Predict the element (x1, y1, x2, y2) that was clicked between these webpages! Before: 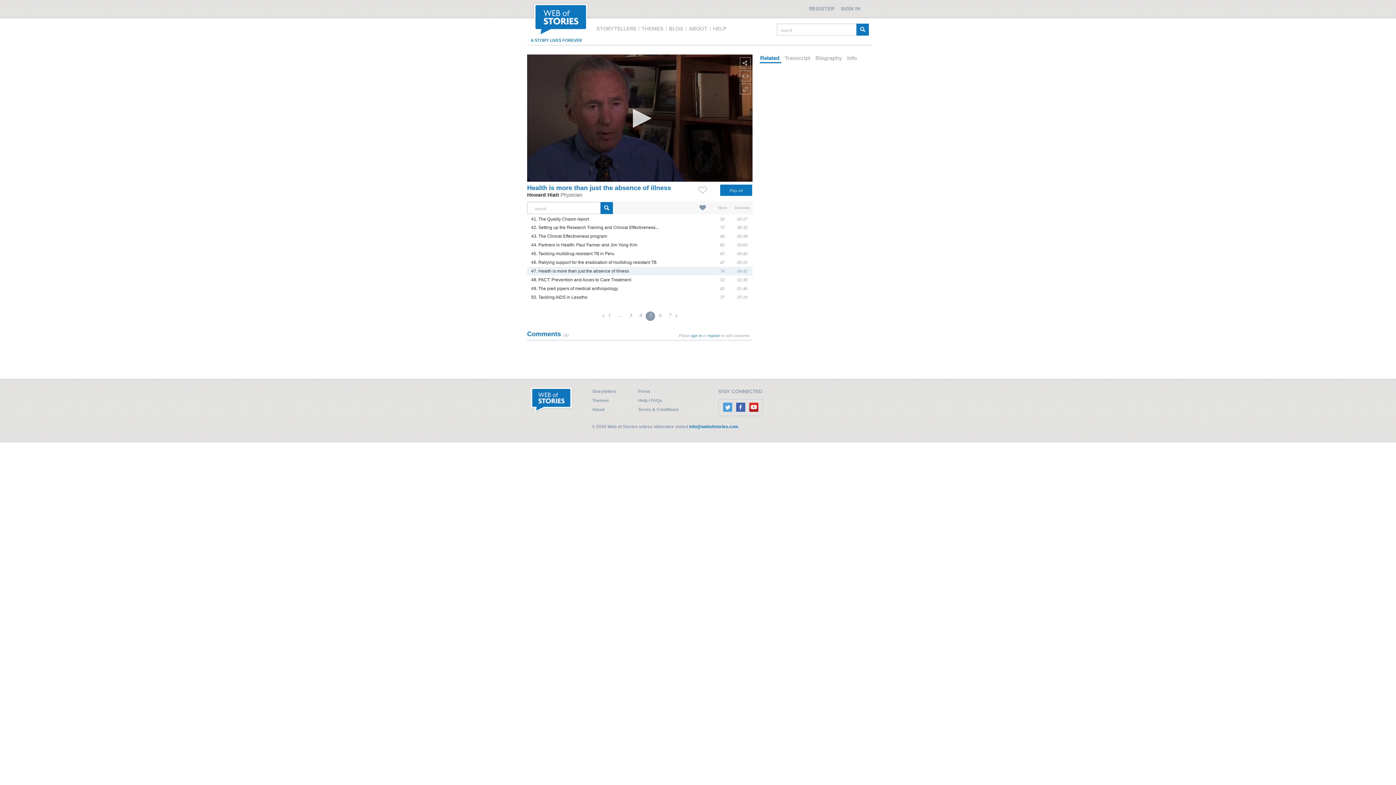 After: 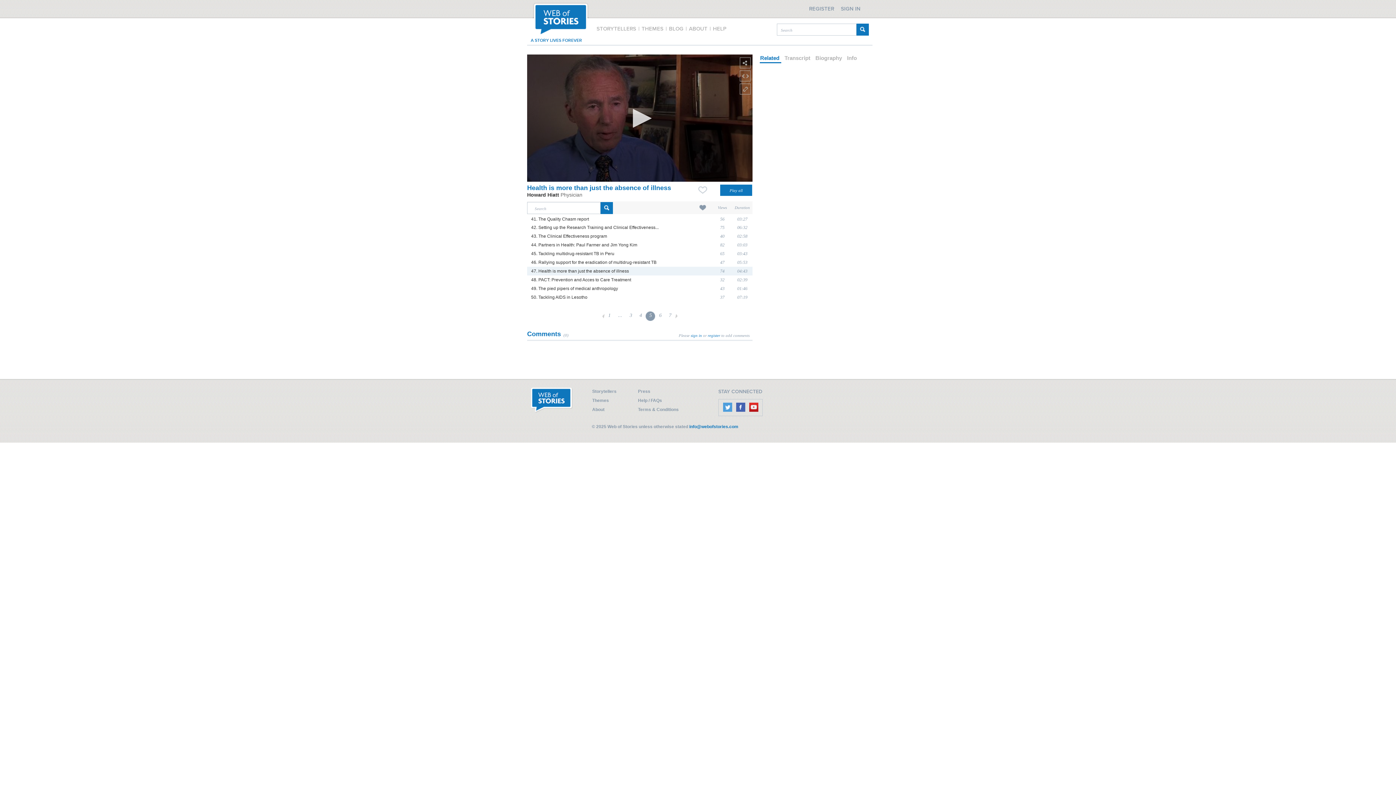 Action: bbox: (531, 268, 629, 273) label: 47. Health is more than just the absence of illness